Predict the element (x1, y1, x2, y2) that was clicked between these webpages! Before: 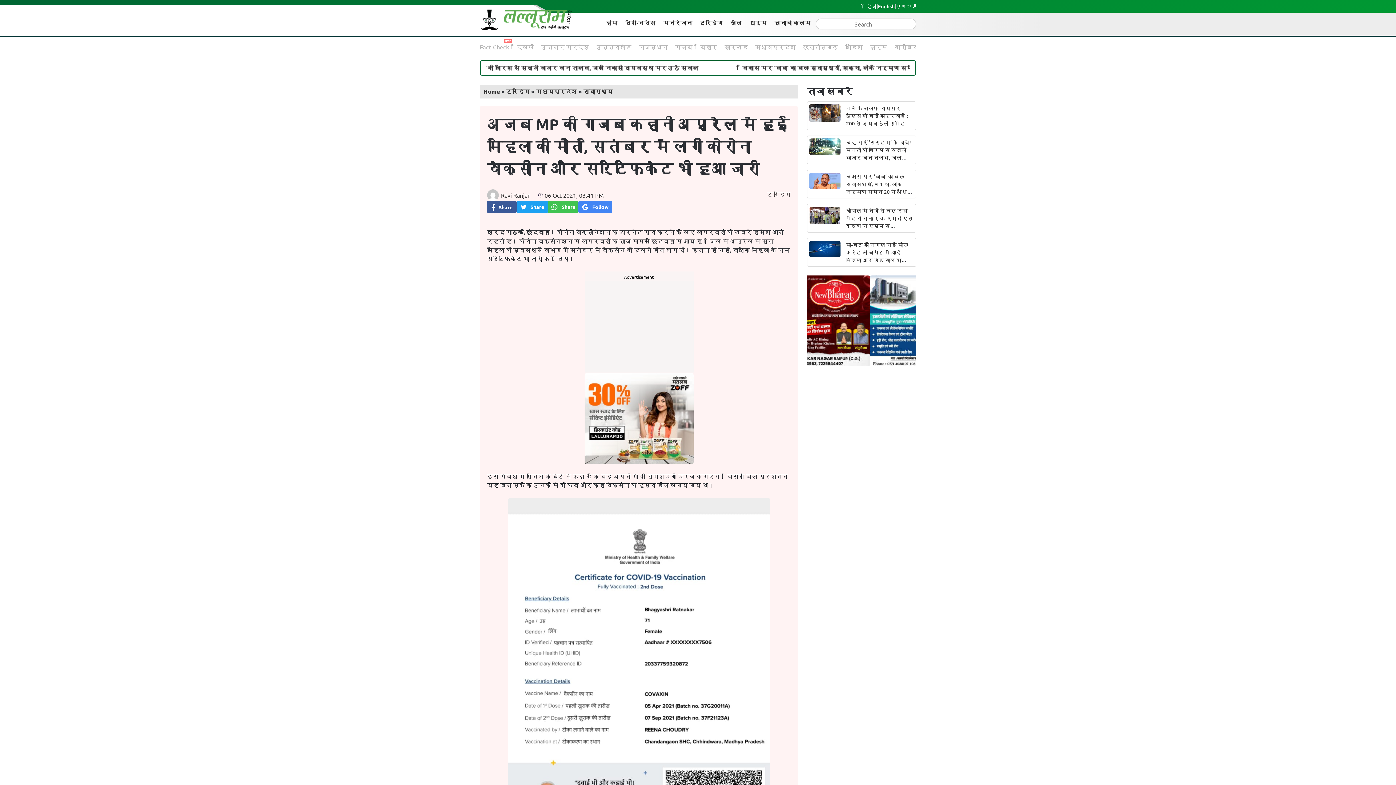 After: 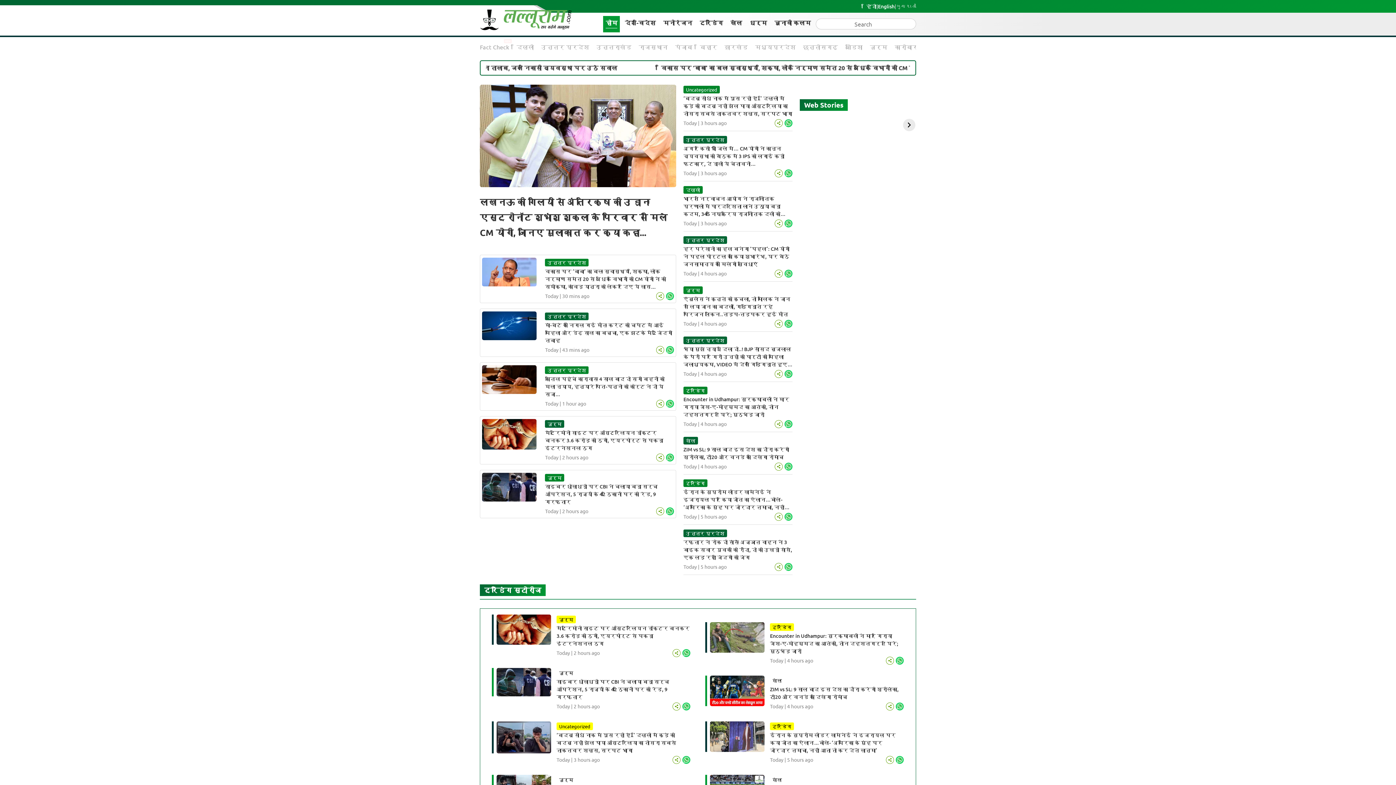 Action: label: होम bbox: (603, 15, 620, 32)